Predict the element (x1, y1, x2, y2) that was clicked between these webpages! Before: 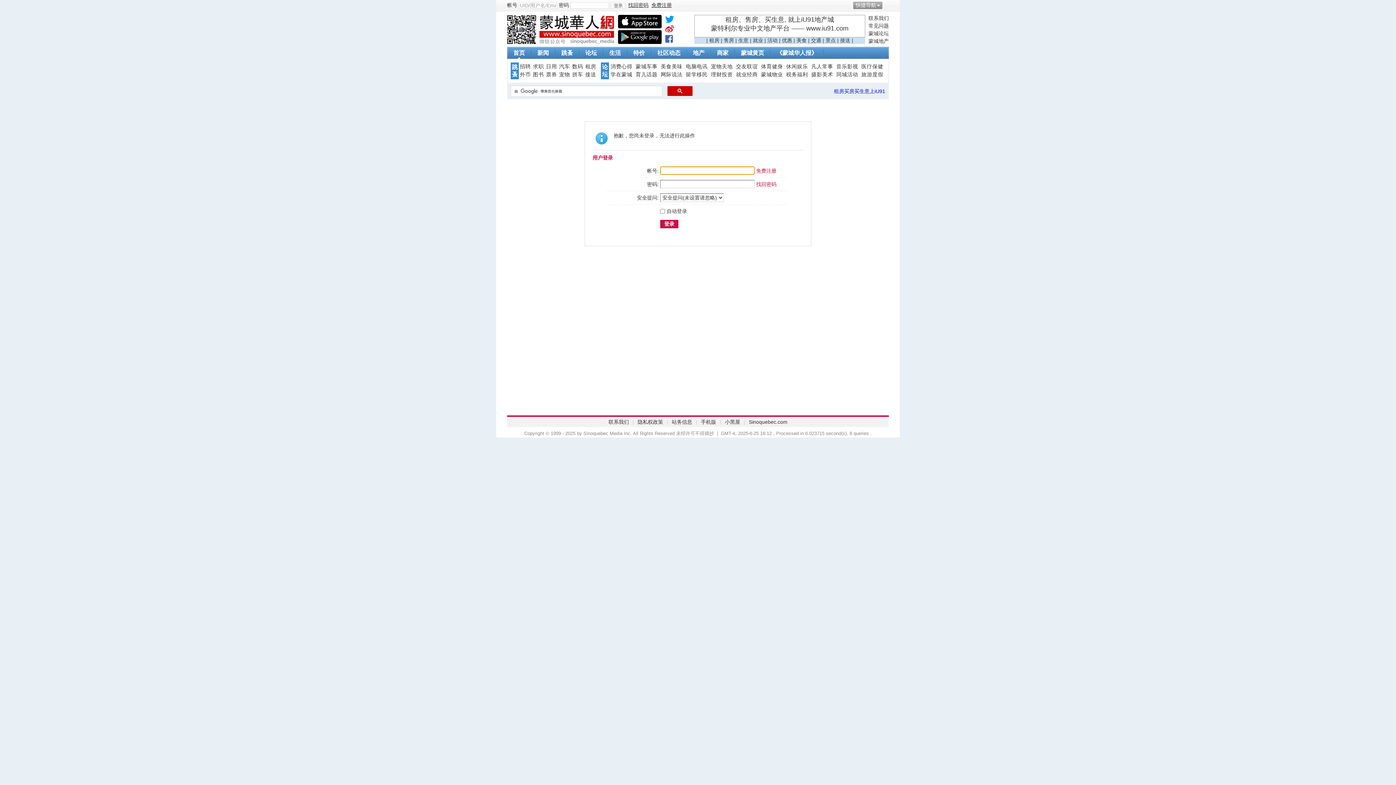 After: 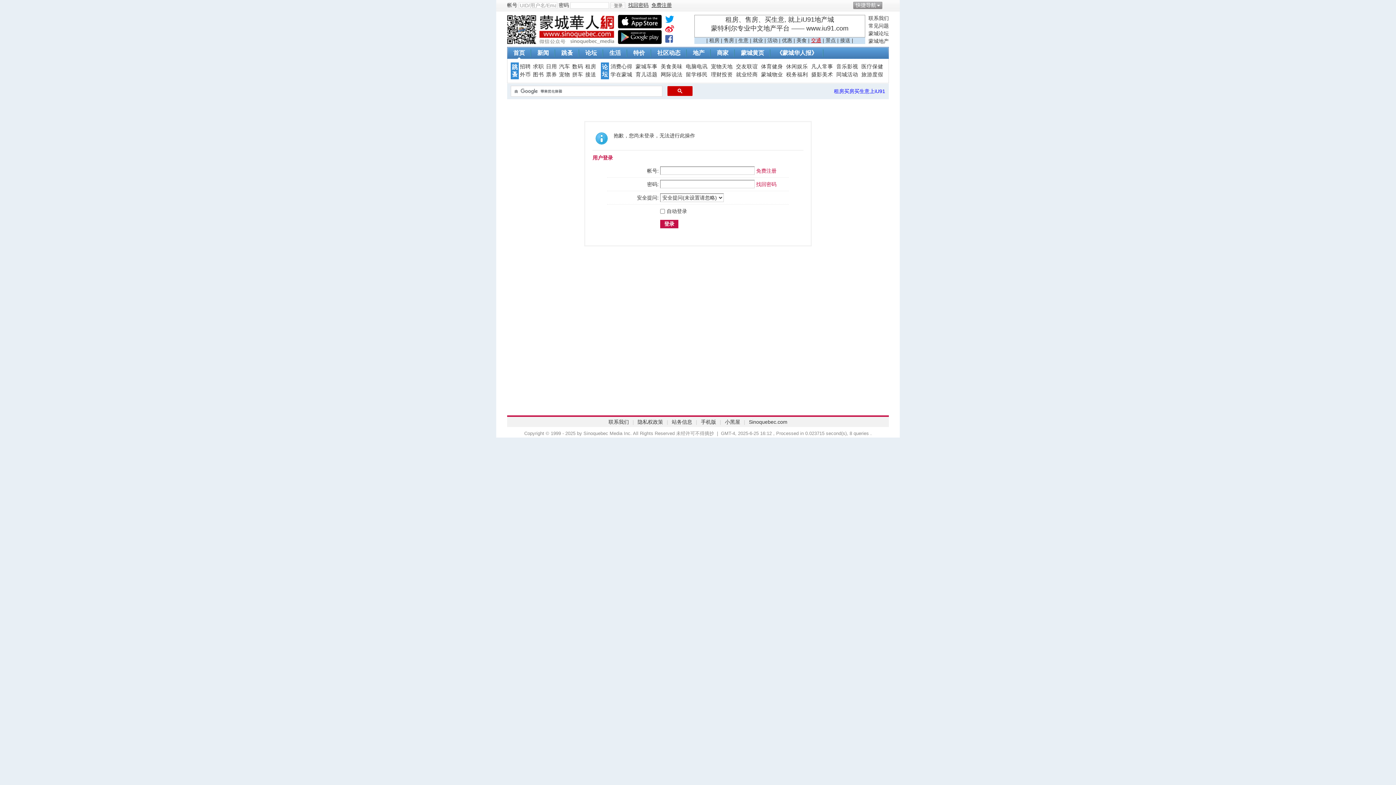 Action: bbox: (811, 37, 821, 43) label: 交通